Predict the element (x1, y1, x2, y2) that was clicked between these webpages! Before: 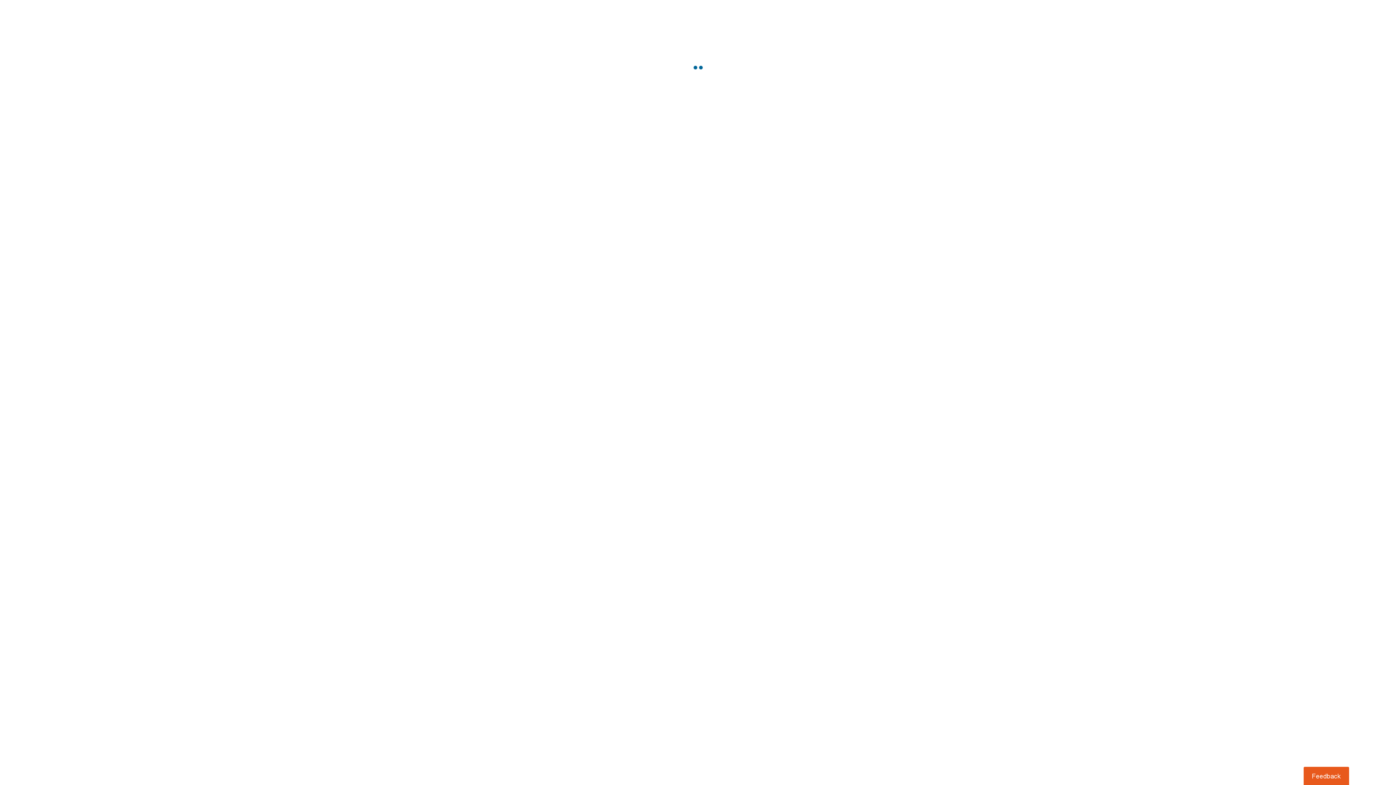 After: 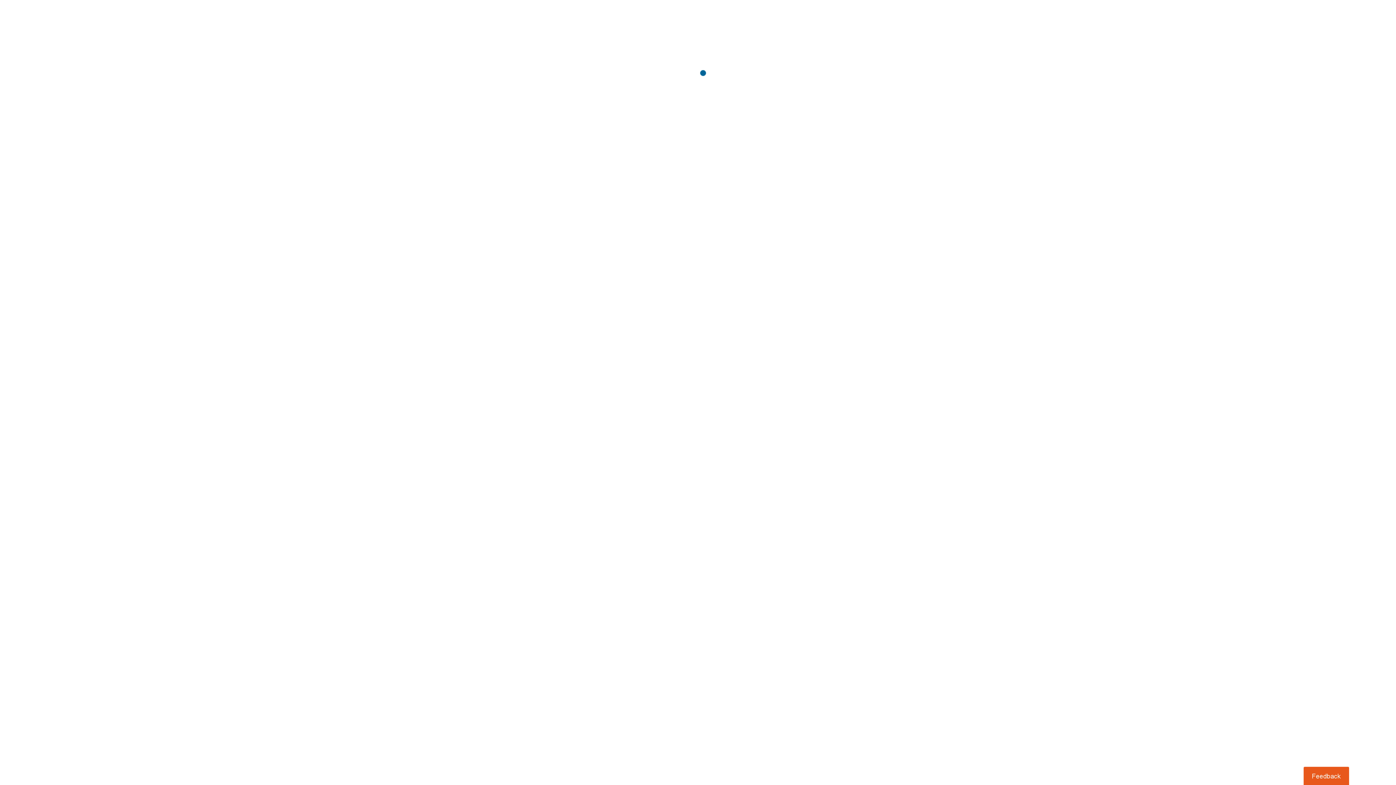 Action: bbox: (1303, 767, 1349, 785) label: Usabilla Feedback Button